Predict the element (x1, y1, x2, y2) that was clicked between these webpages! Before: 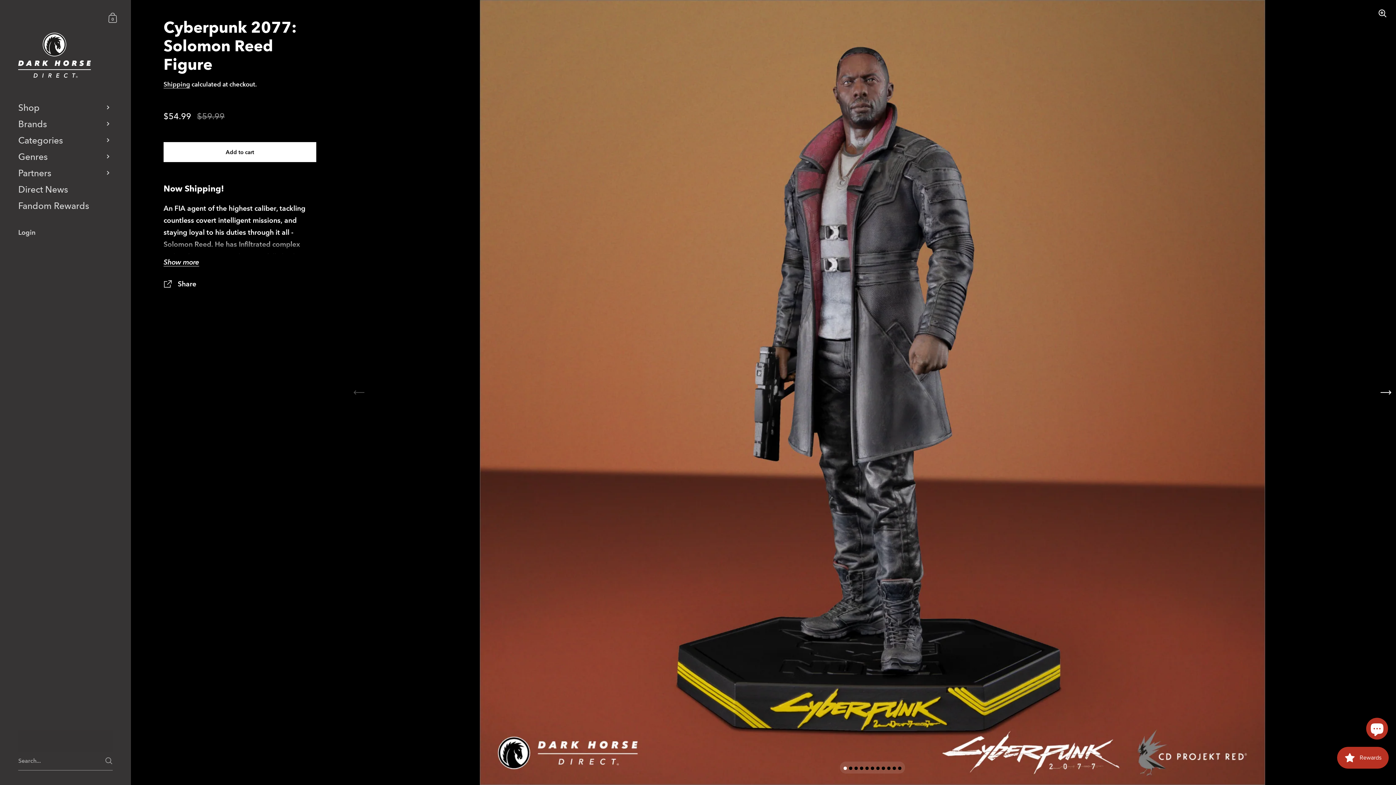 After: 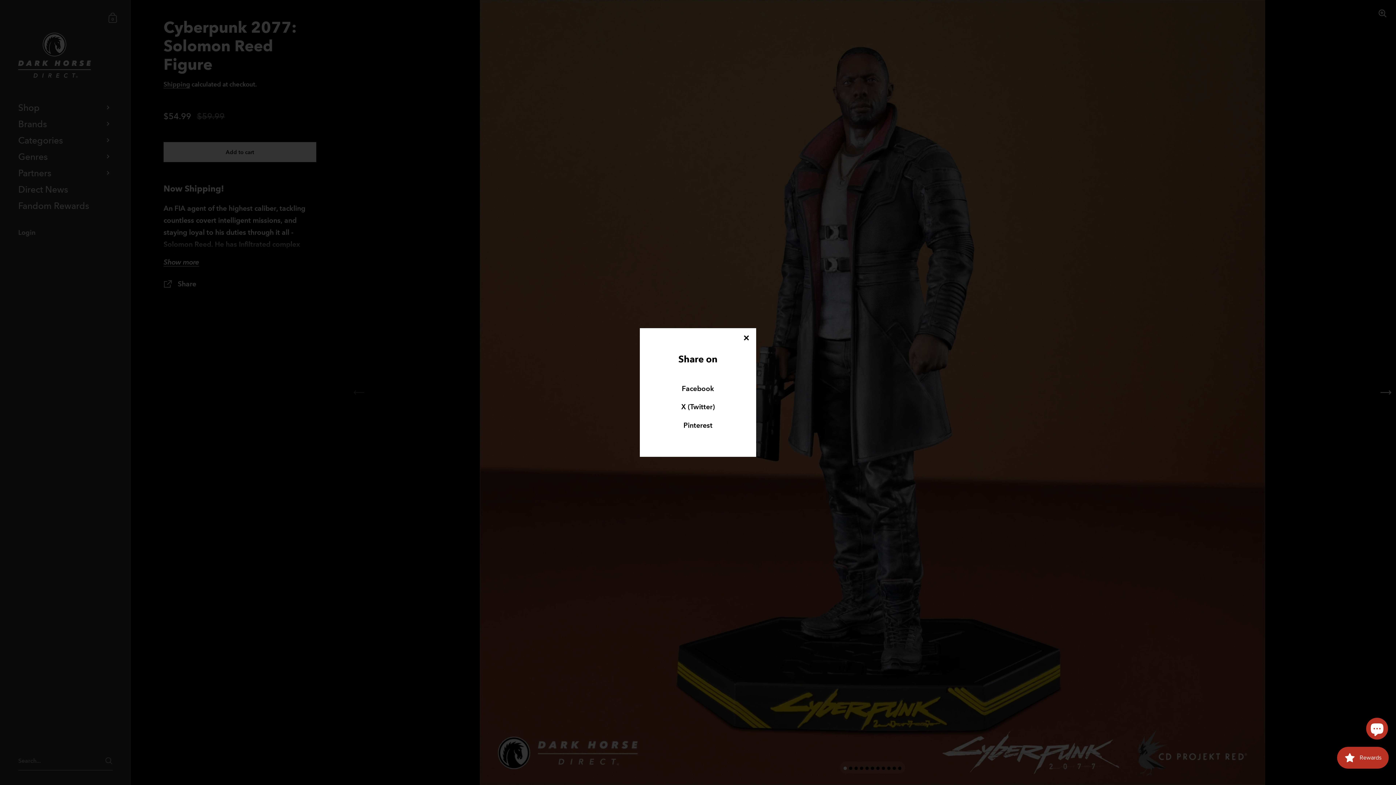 Action: bbox: (163, 279, 316, 291) label:  Share